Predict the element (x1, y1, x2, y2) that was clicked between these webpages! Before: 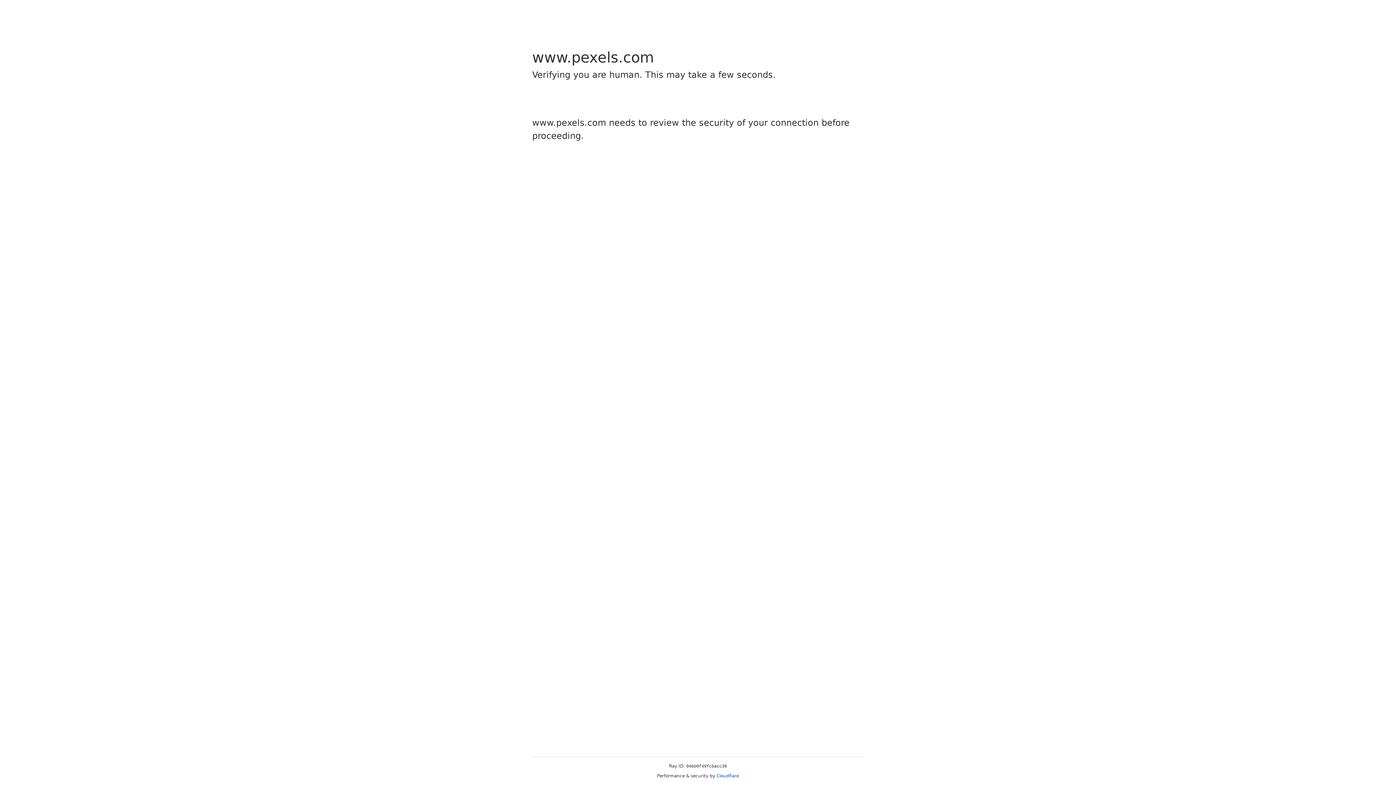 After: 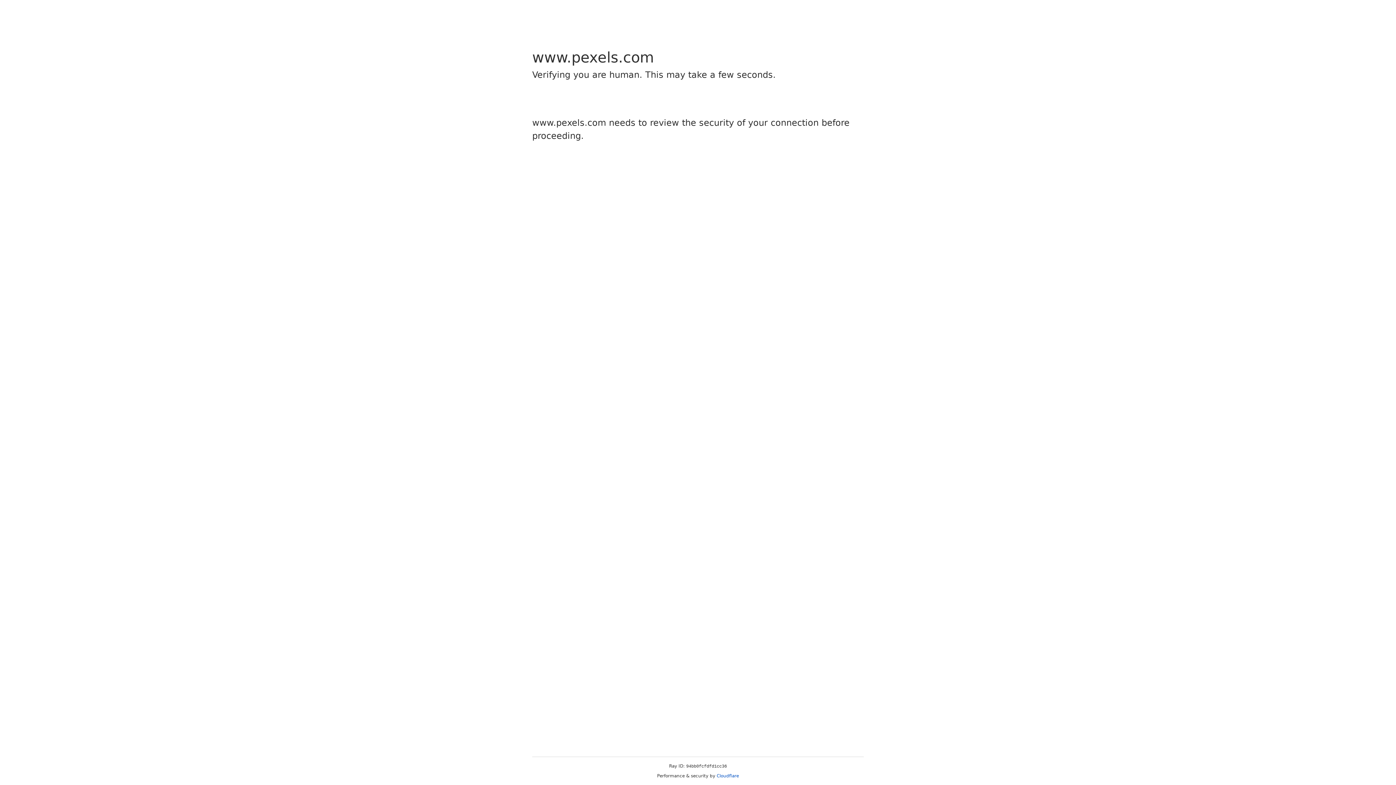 Action: bbox: (716, 773, 739, 778) label: Cloudflare